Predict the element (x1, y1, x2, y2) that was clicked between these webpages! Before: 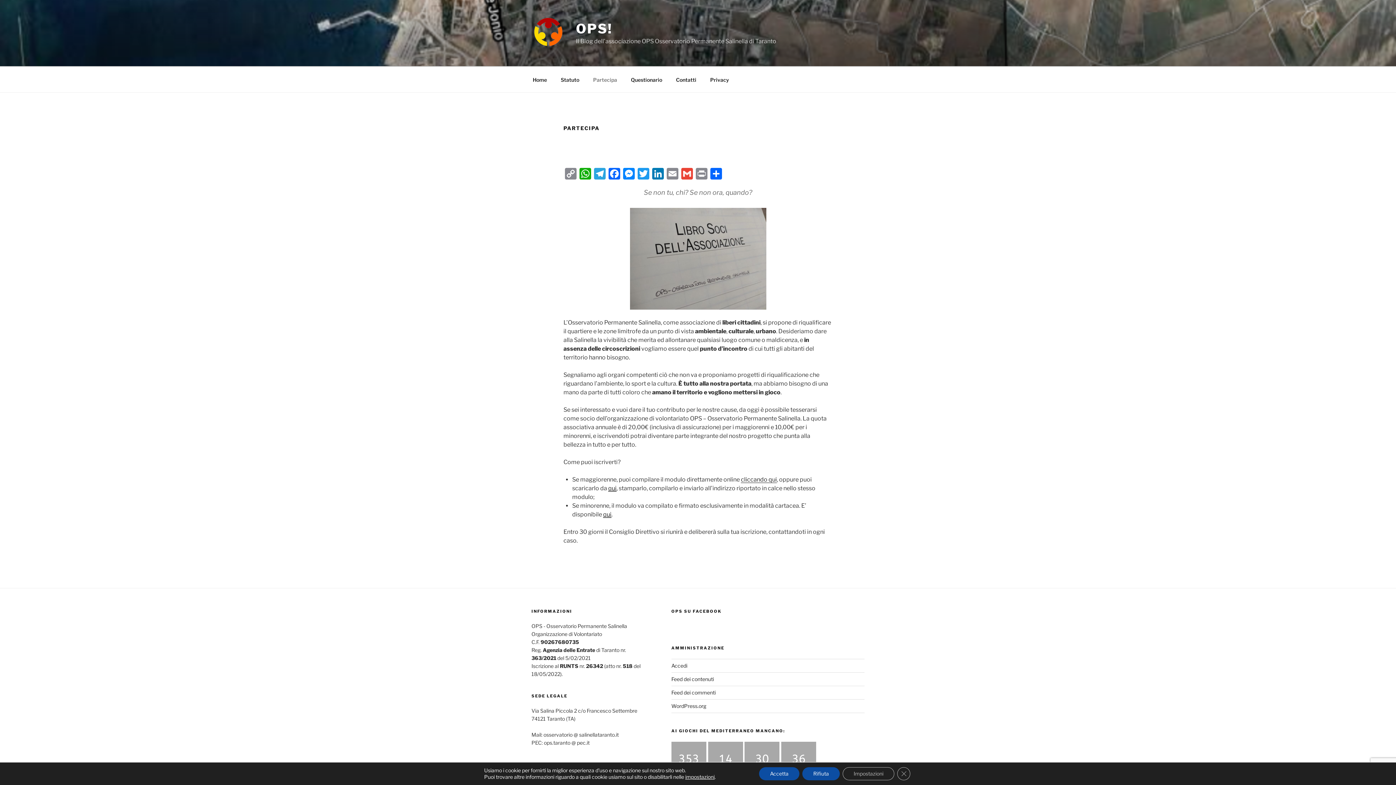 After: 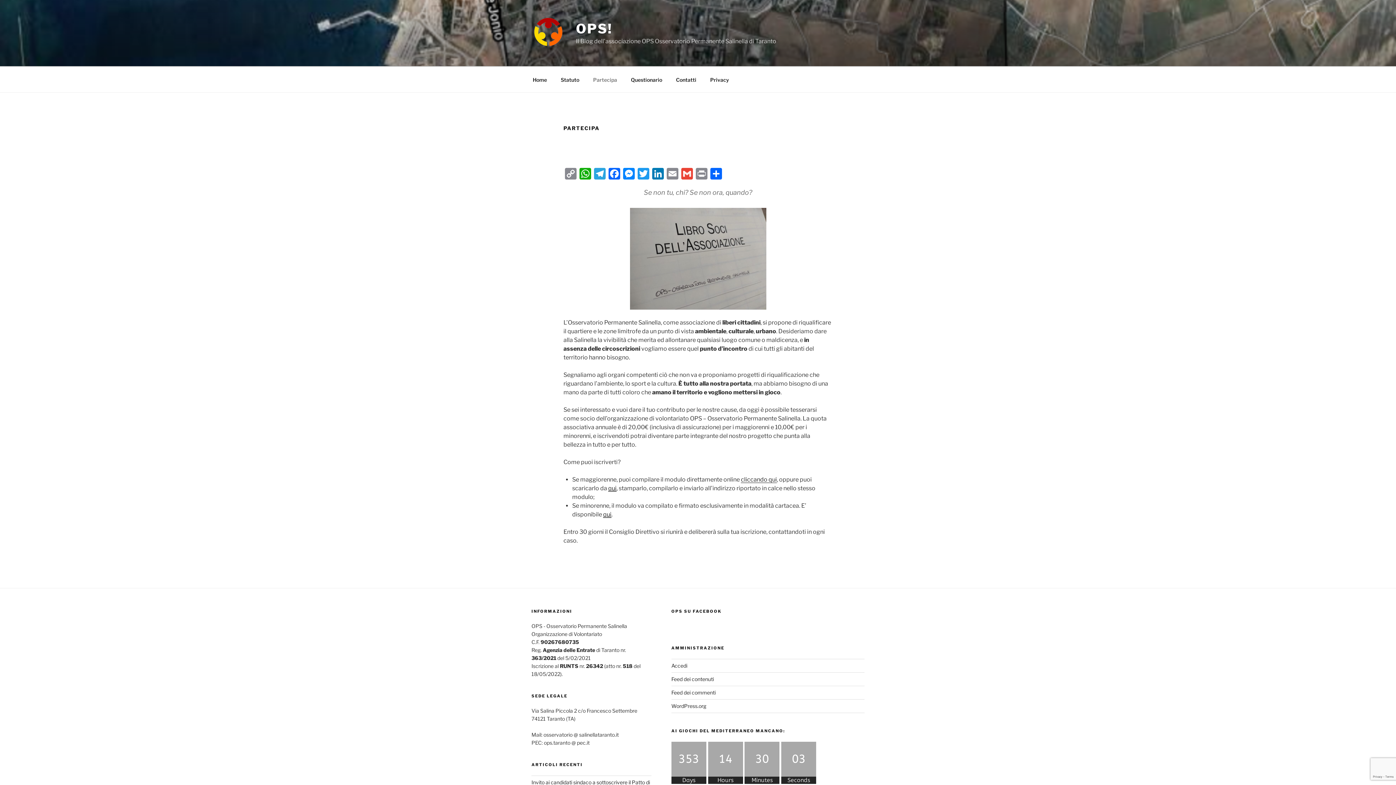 Action: label: Rifiuta bbox: (802, 767, 840, 780)